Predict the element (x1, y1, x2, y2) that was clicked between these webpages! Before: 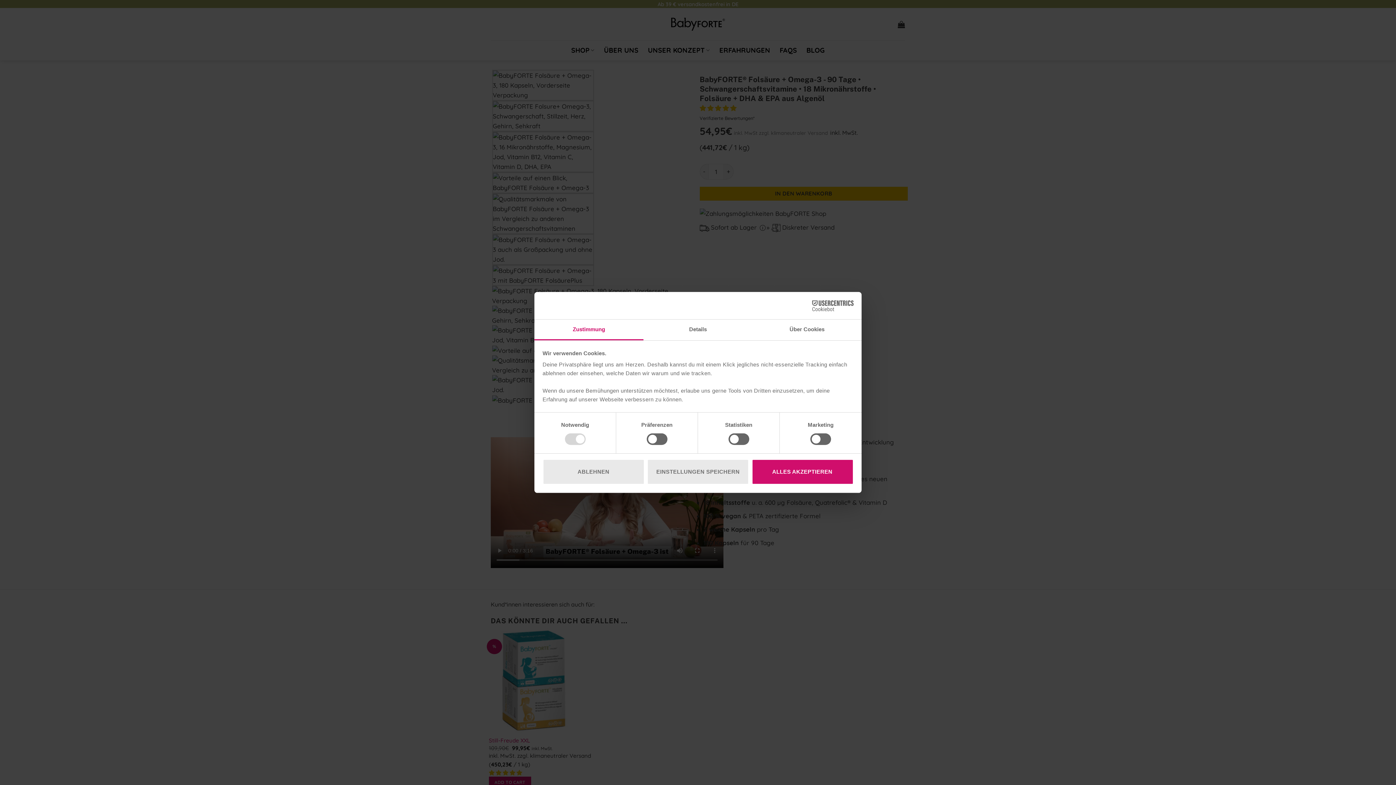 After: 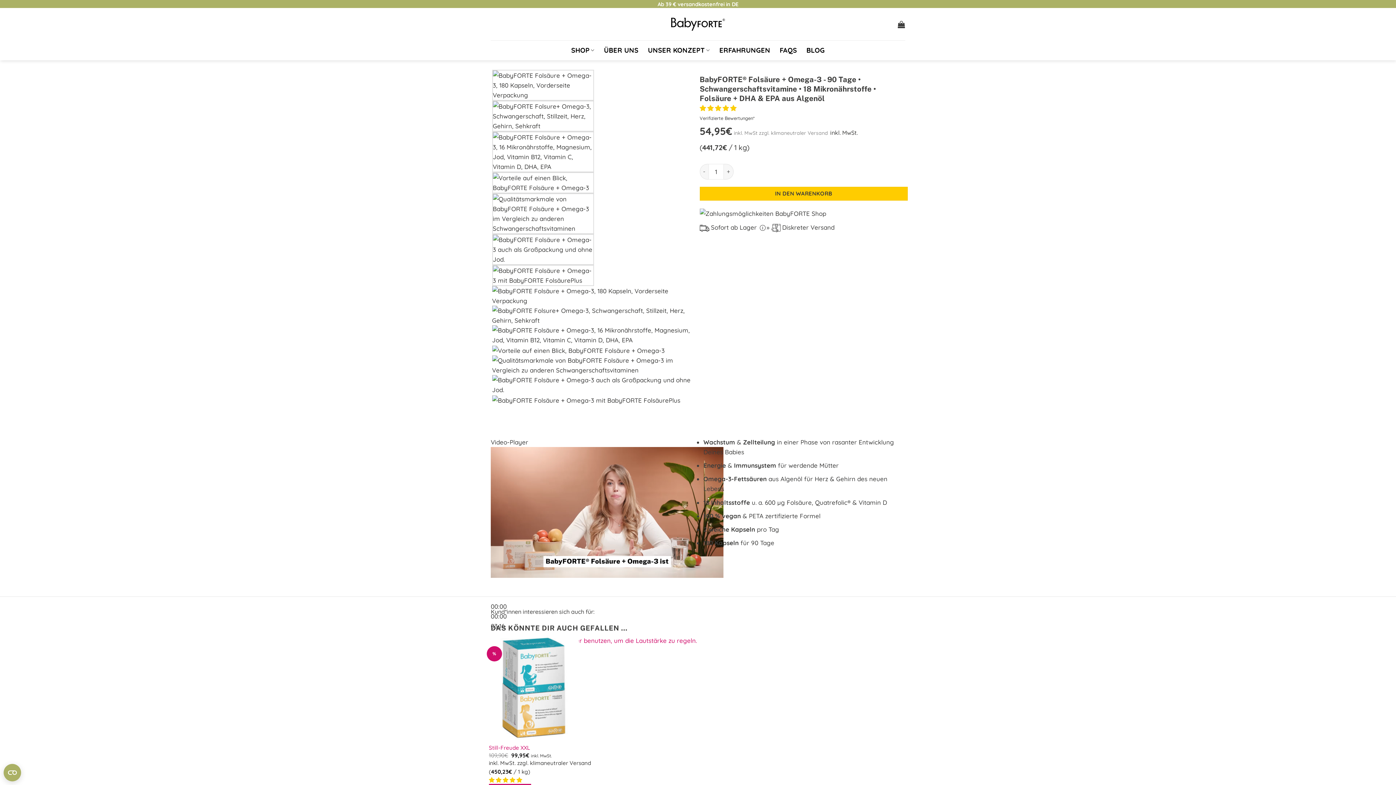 Action: label: ALLES AKZEPTIEREN bbox: (751, 459, 853, 484)